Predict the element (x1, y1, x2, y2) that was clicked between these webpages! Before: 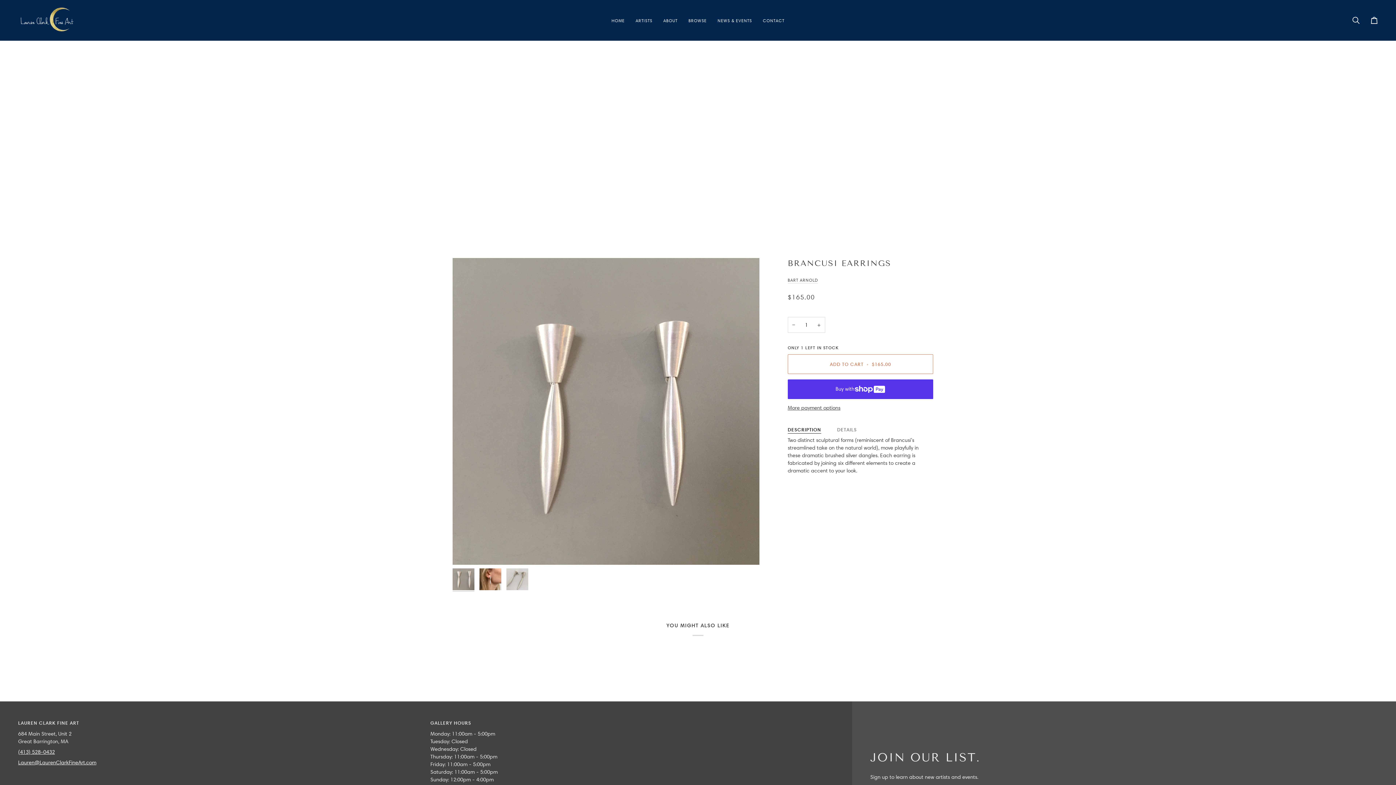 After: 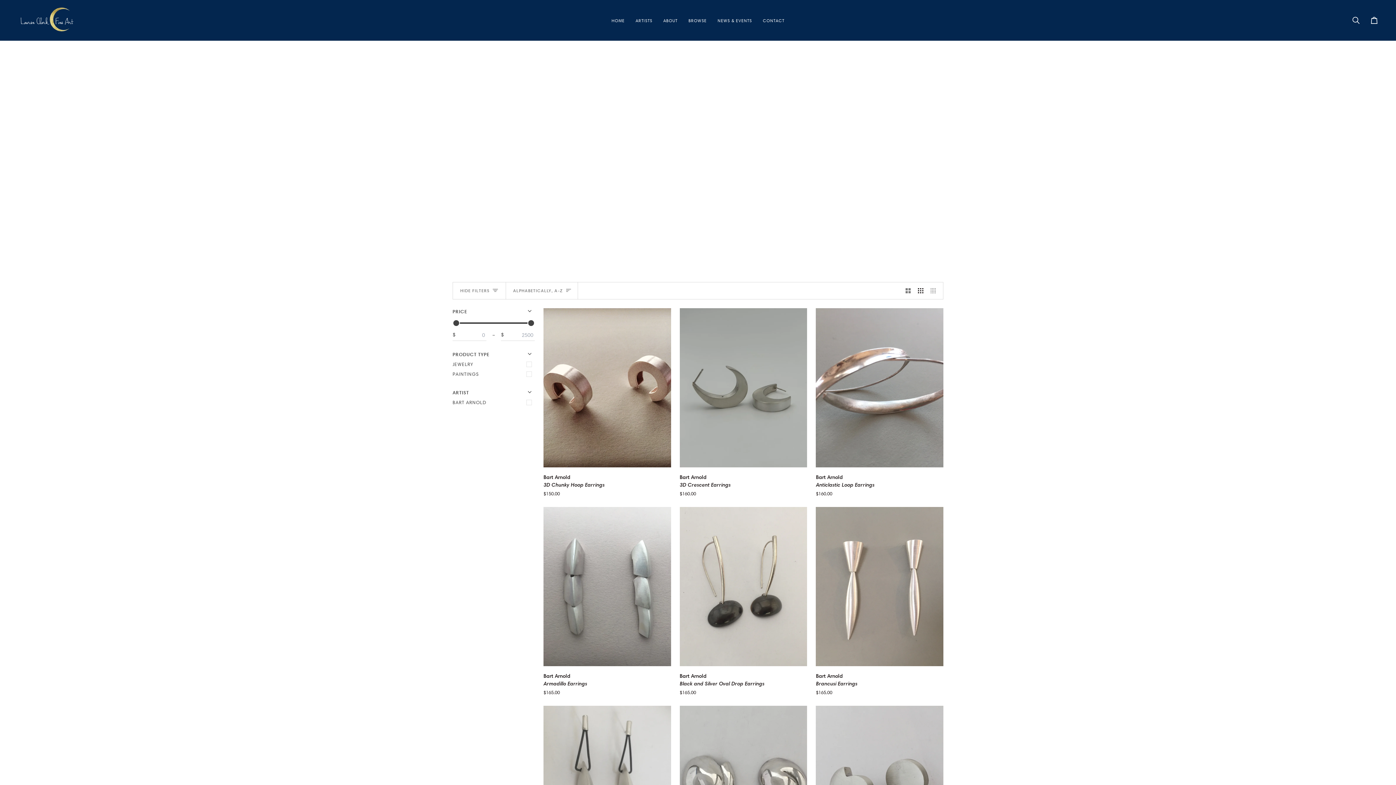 Action: label: BART ARNOLD bbox: (787, 277, 818, 282)